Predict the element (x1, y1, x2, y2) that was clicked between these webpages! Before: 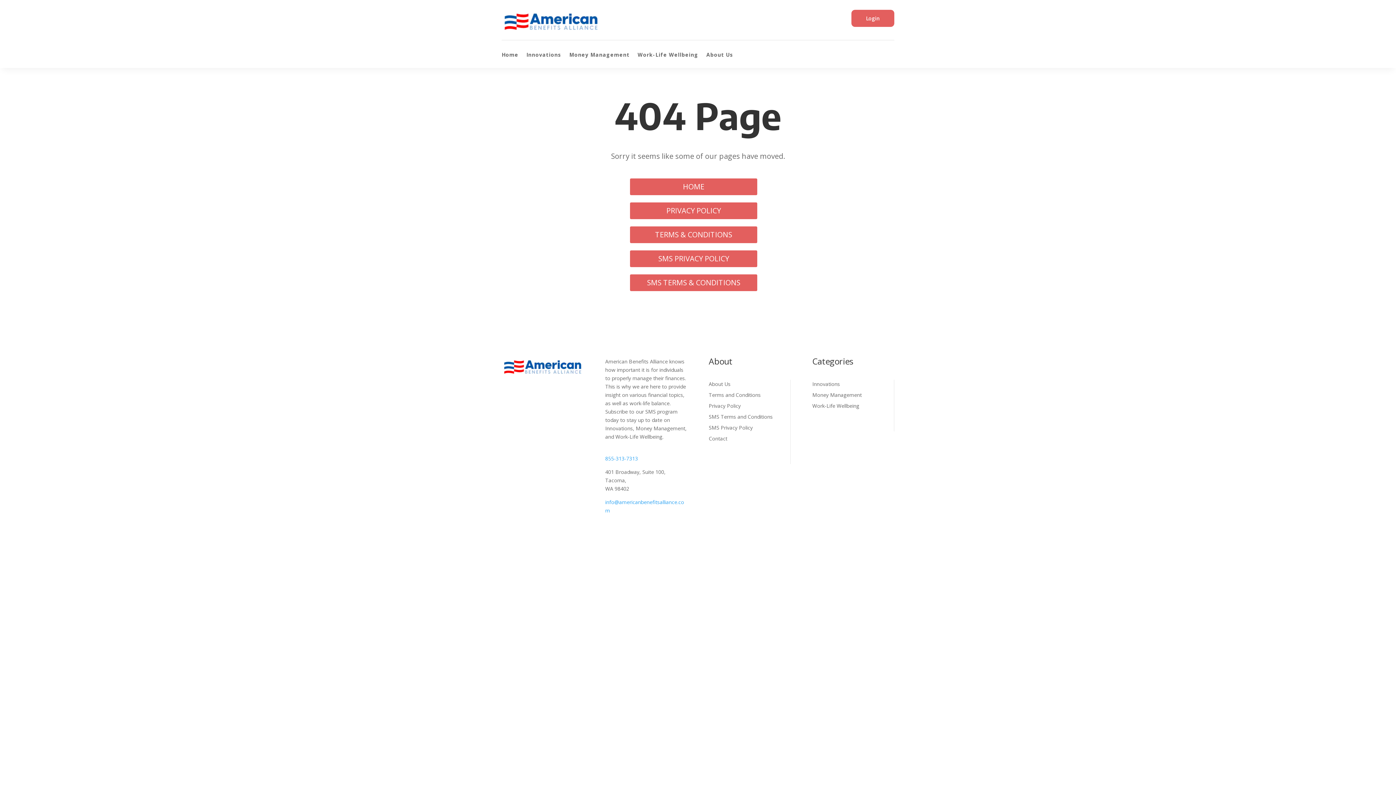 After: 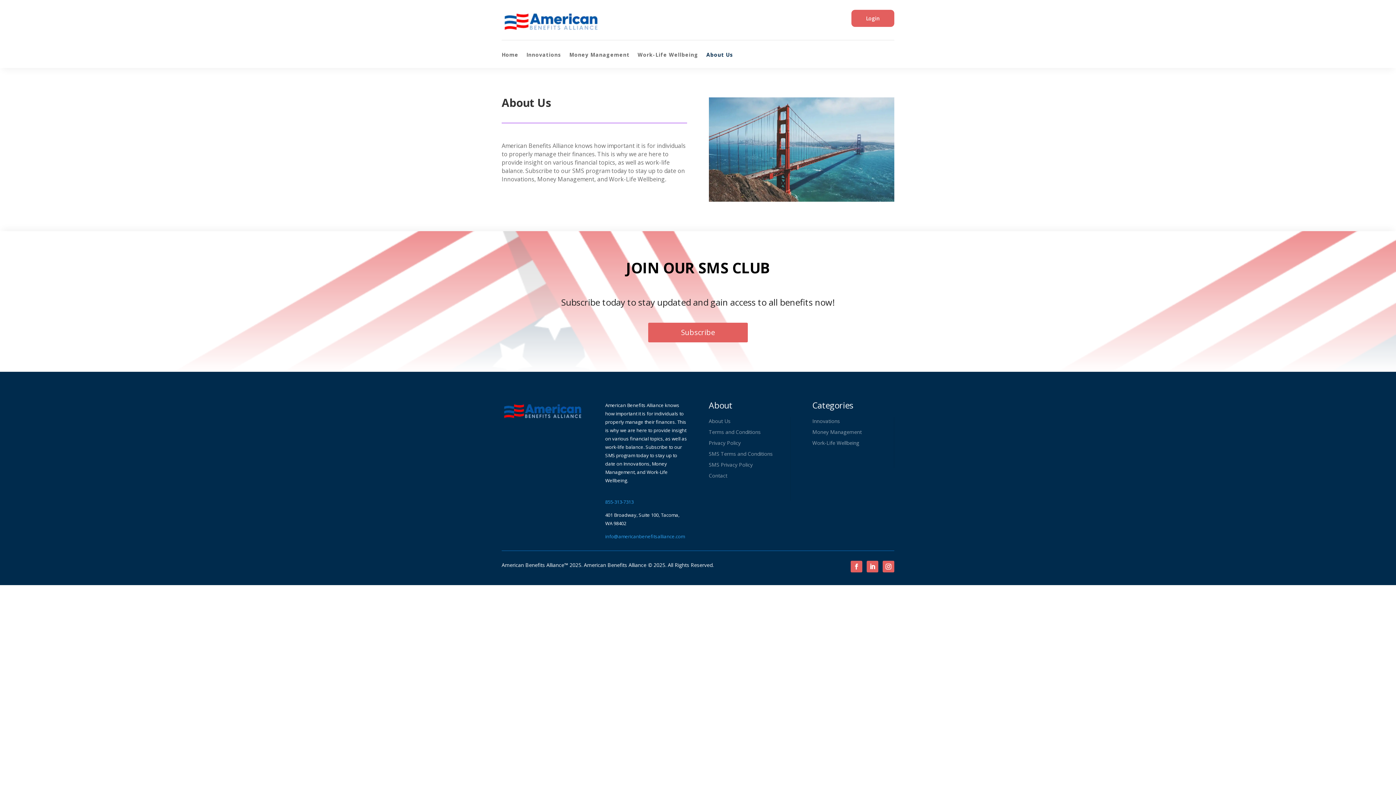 Action: bbox: (708, 380, 730, 387) label: About Us